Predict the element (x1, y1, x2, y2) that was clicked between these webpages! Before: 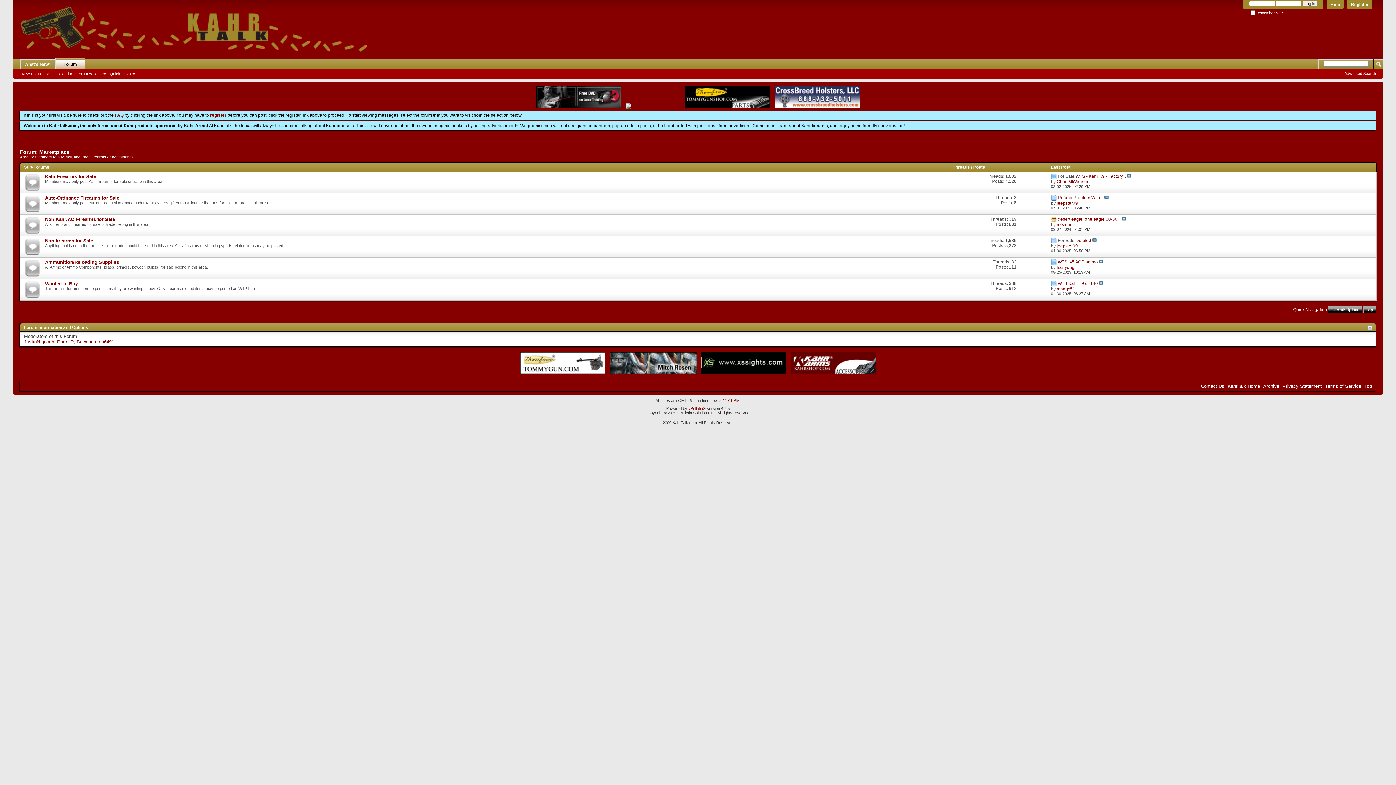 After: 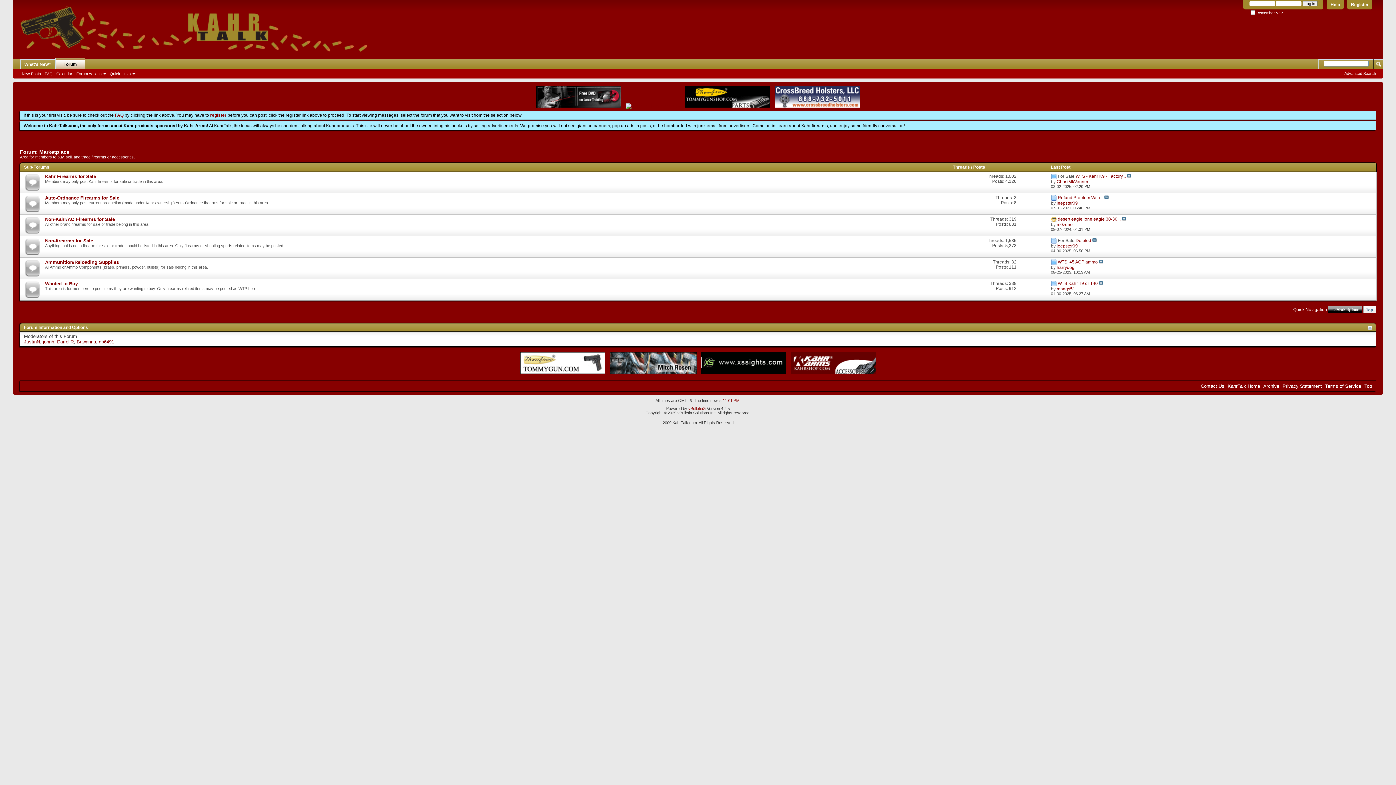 Action: bbox: (1363, 306, 1376, 313) label: Top